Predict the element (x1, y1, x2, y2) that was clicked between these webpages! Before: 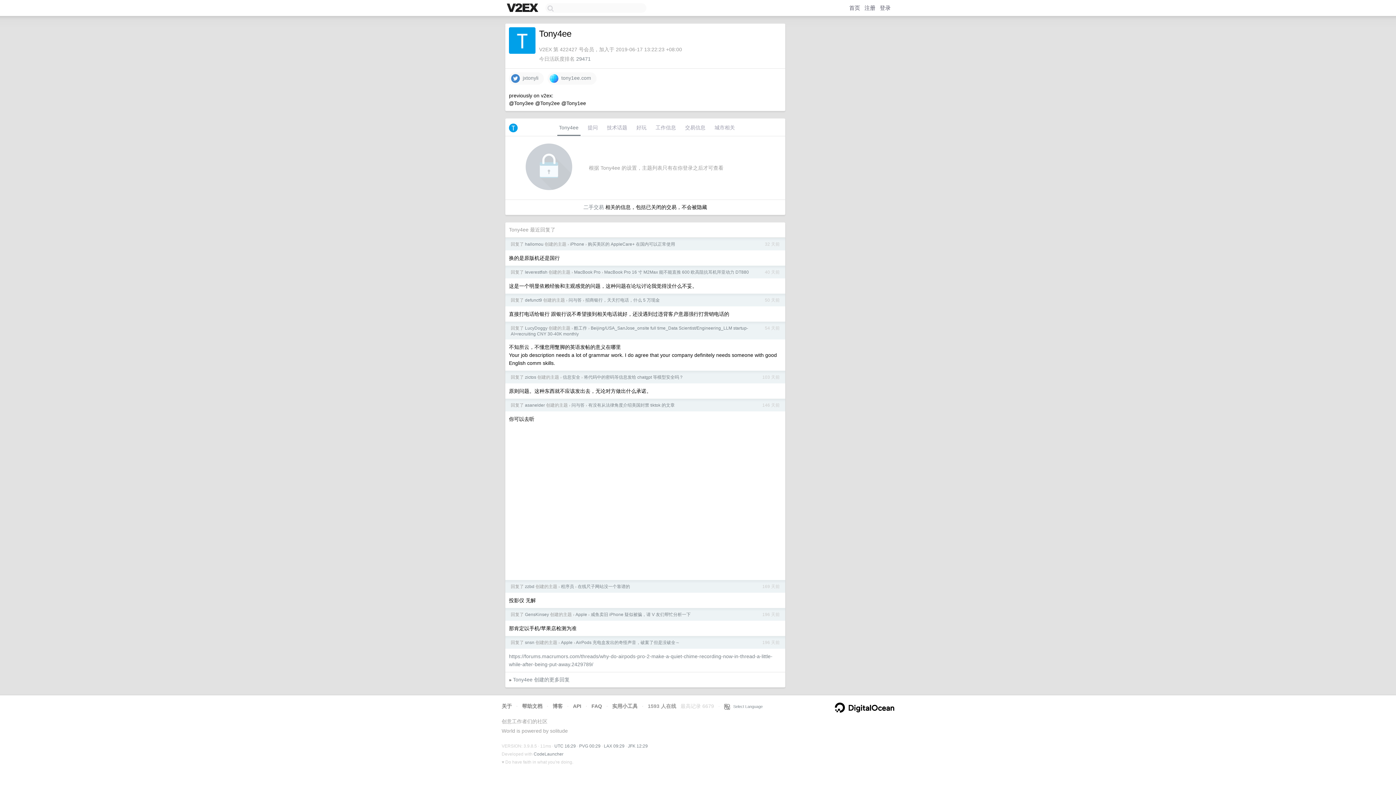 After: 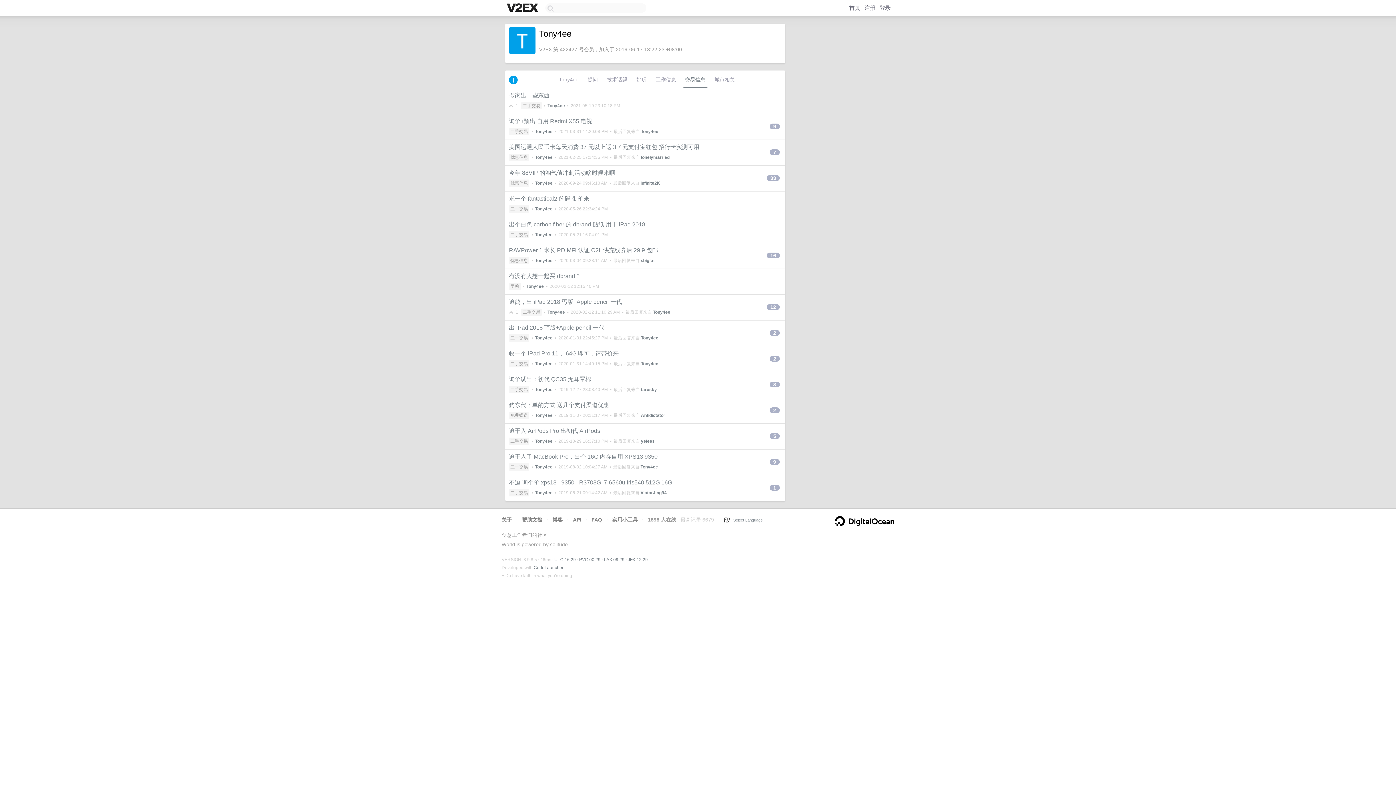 Action: bbox: (683, 122, 707, 136) label: 交易信息